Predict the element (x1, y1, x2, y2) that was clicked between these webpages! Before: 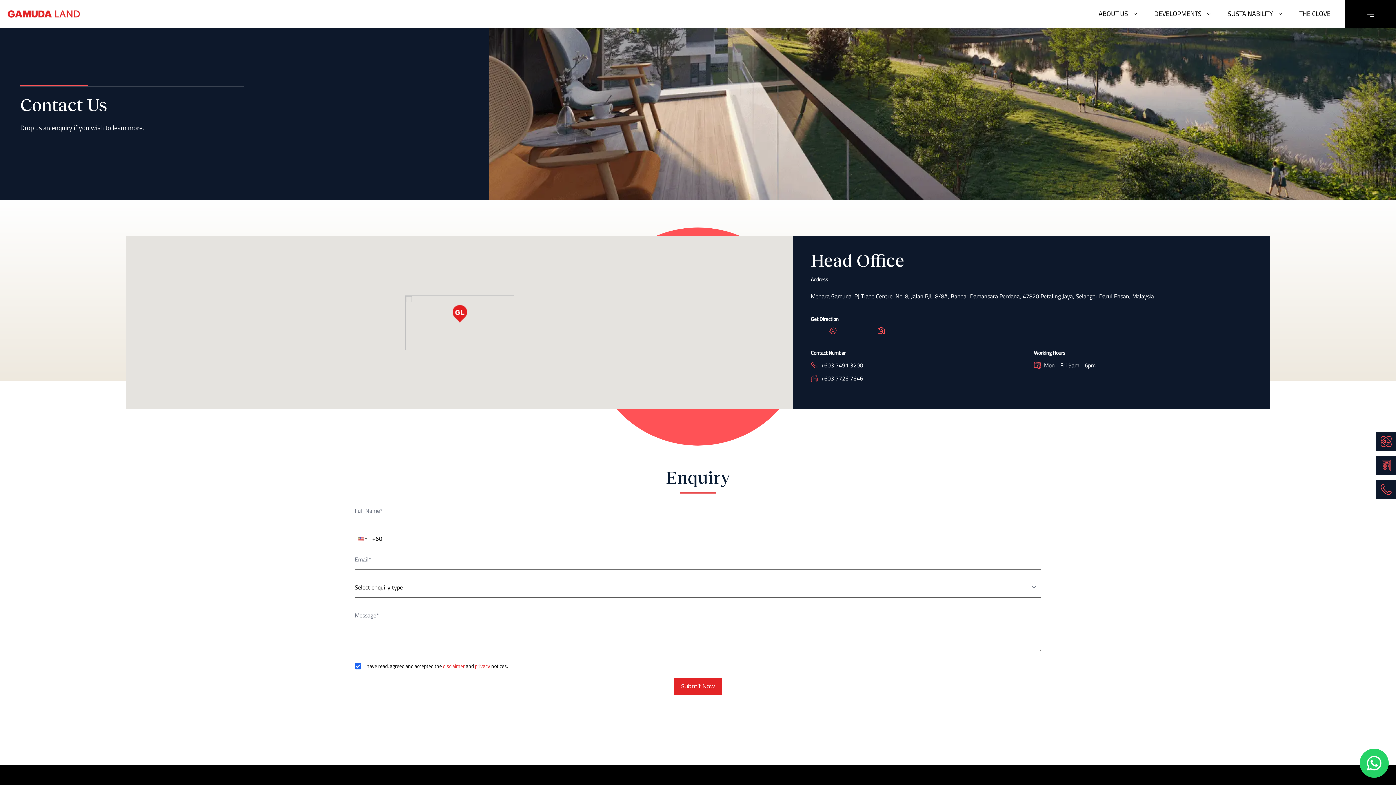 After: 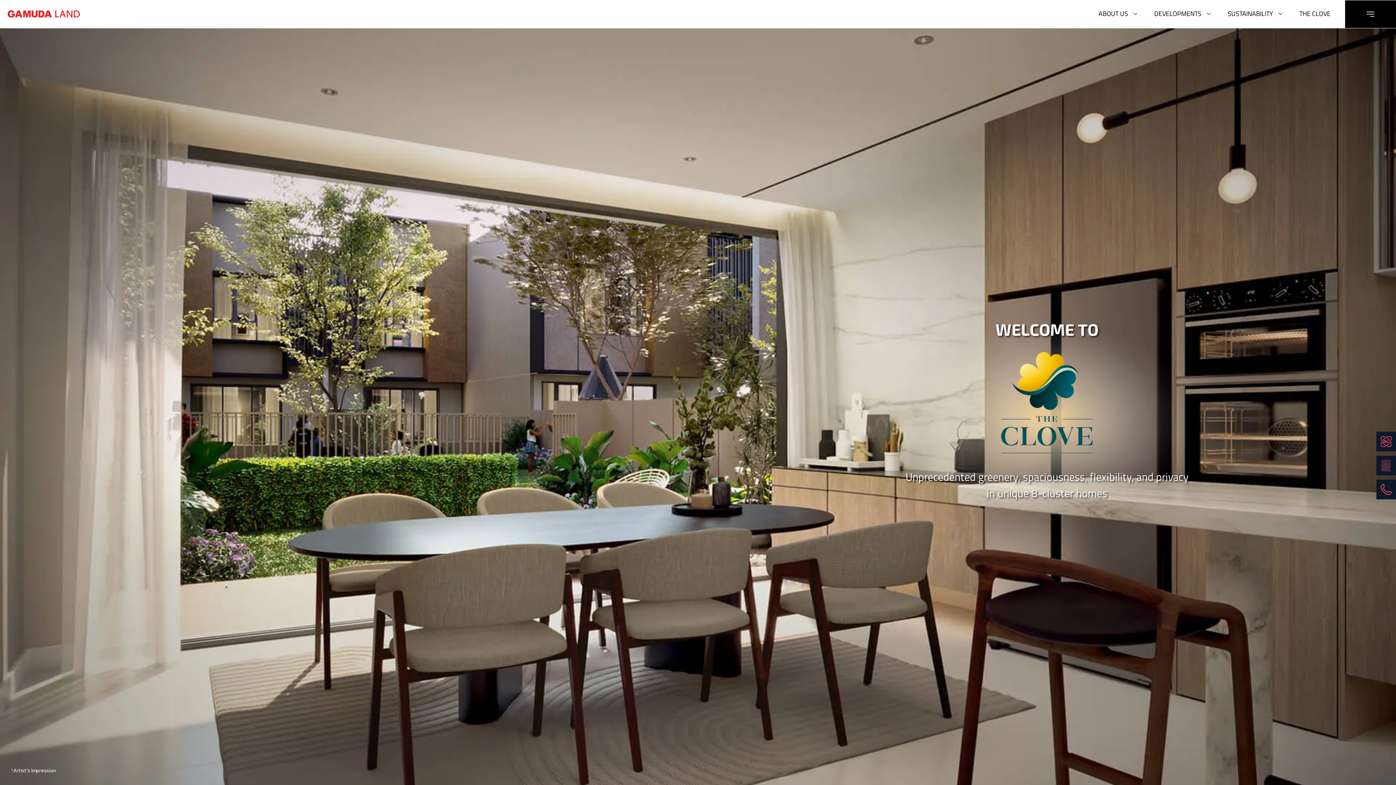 Action: label: THE CLOVE bbox: (1295, 0, 1345, 27)